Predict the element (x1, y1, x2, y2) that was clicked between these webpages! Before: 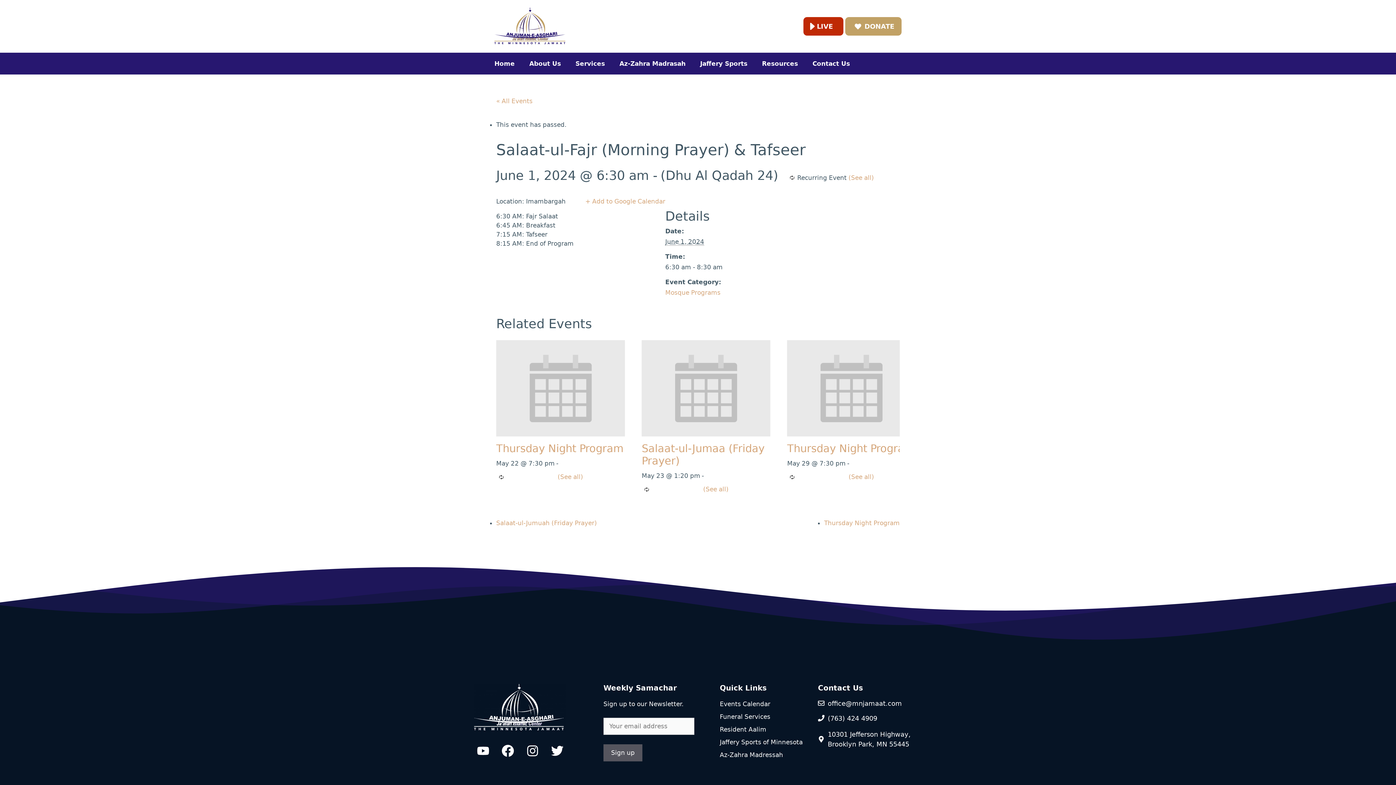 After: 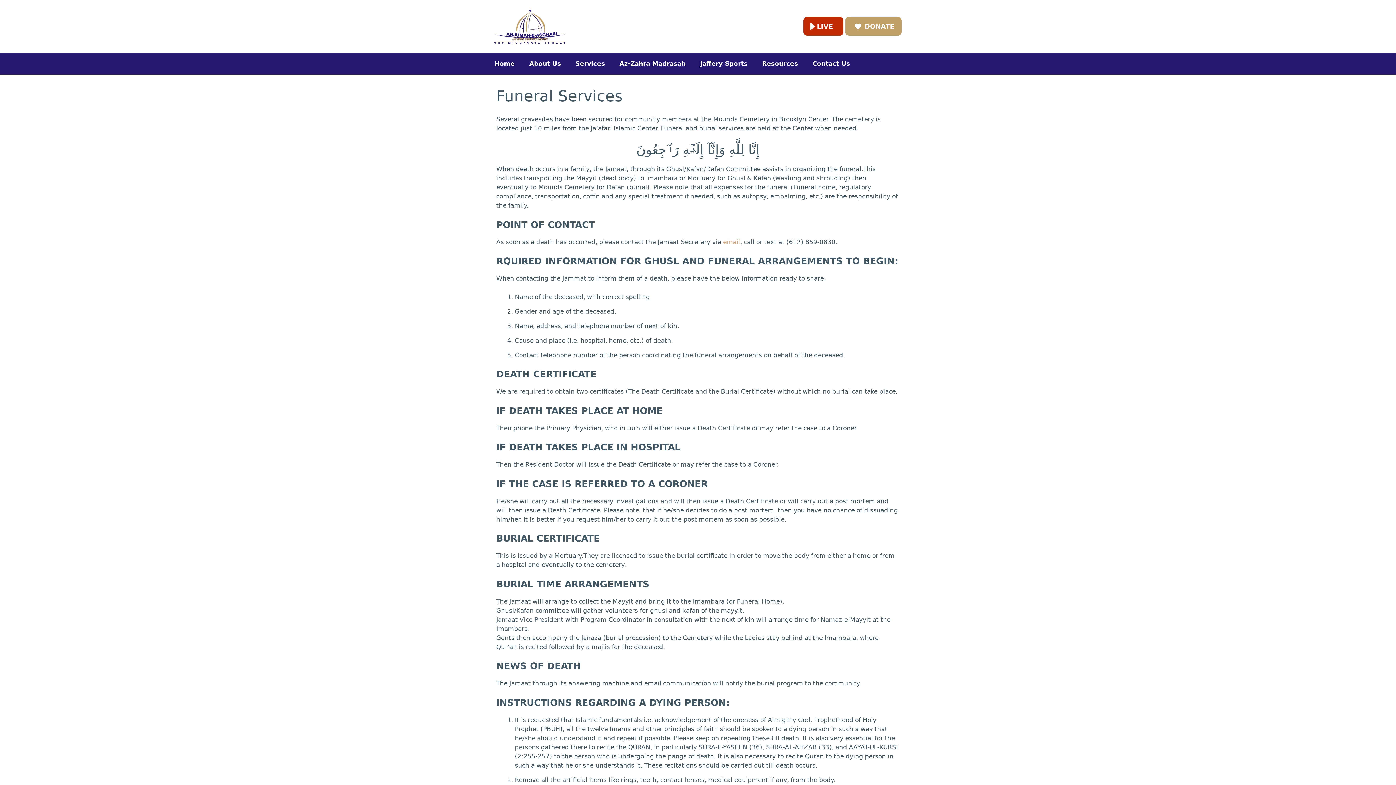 Action: label: Funeral Services bbox: (720, 713, 770, 720)